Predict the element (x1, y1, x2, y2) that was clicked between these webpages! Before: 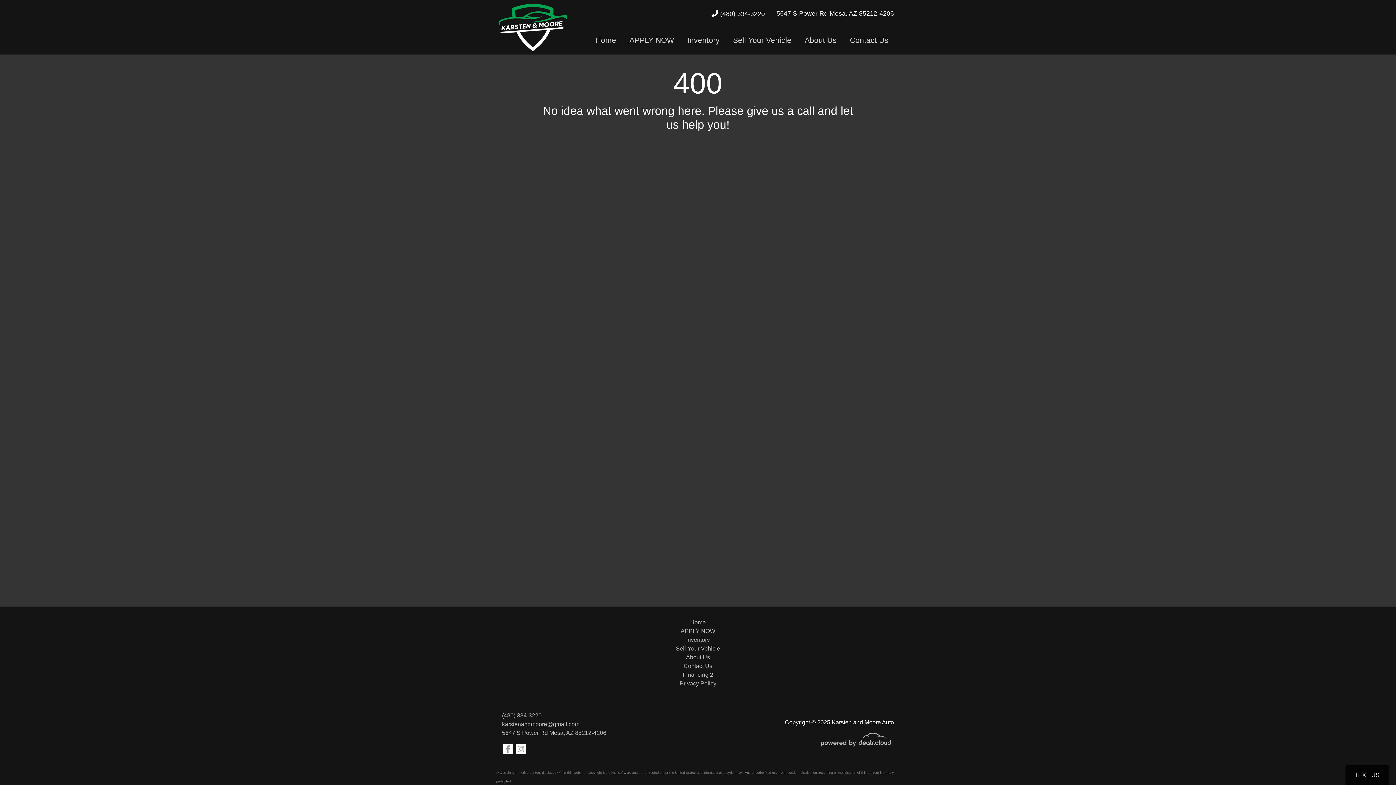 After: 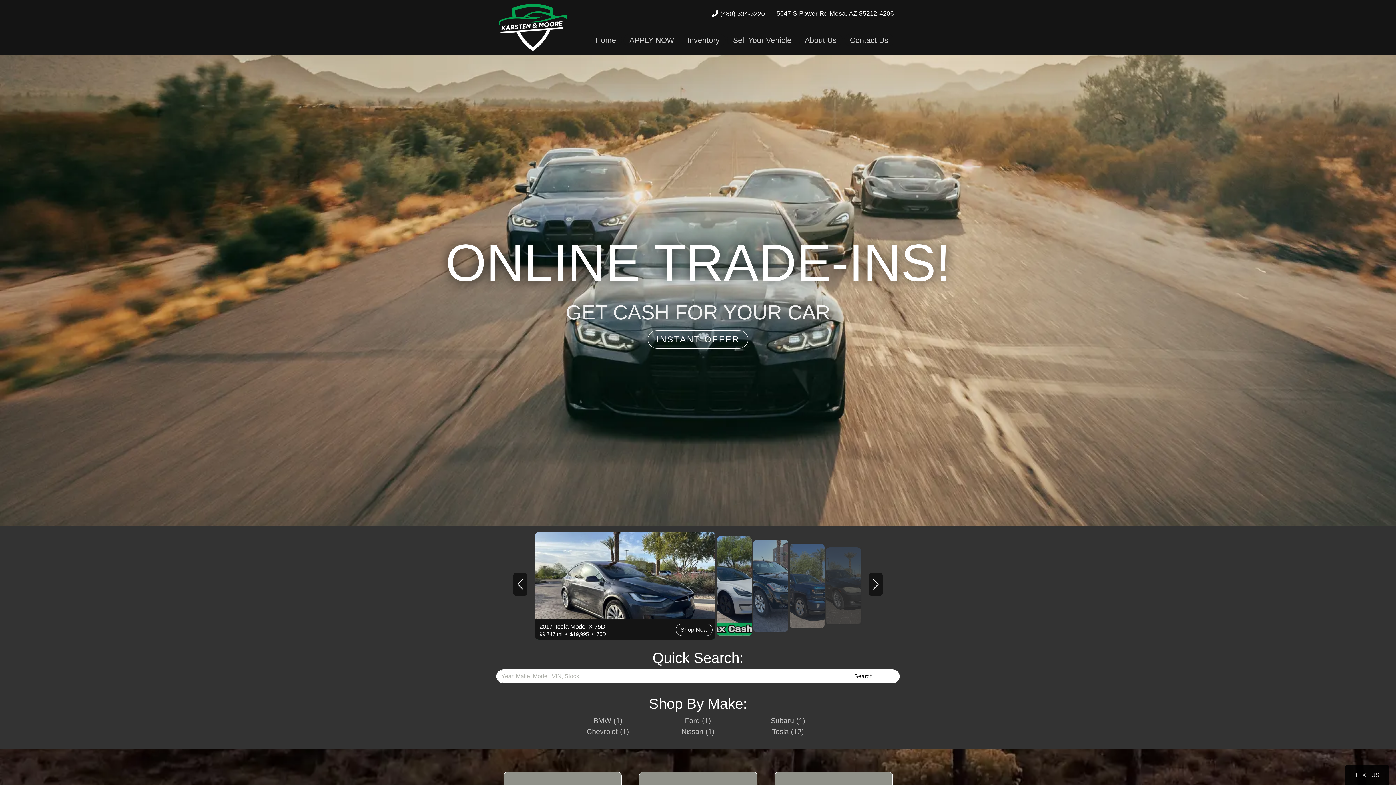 Action: bbox: (776, 9, 894, 17) label: 5647 S Power Rd Mesa, AZ 85212-4206